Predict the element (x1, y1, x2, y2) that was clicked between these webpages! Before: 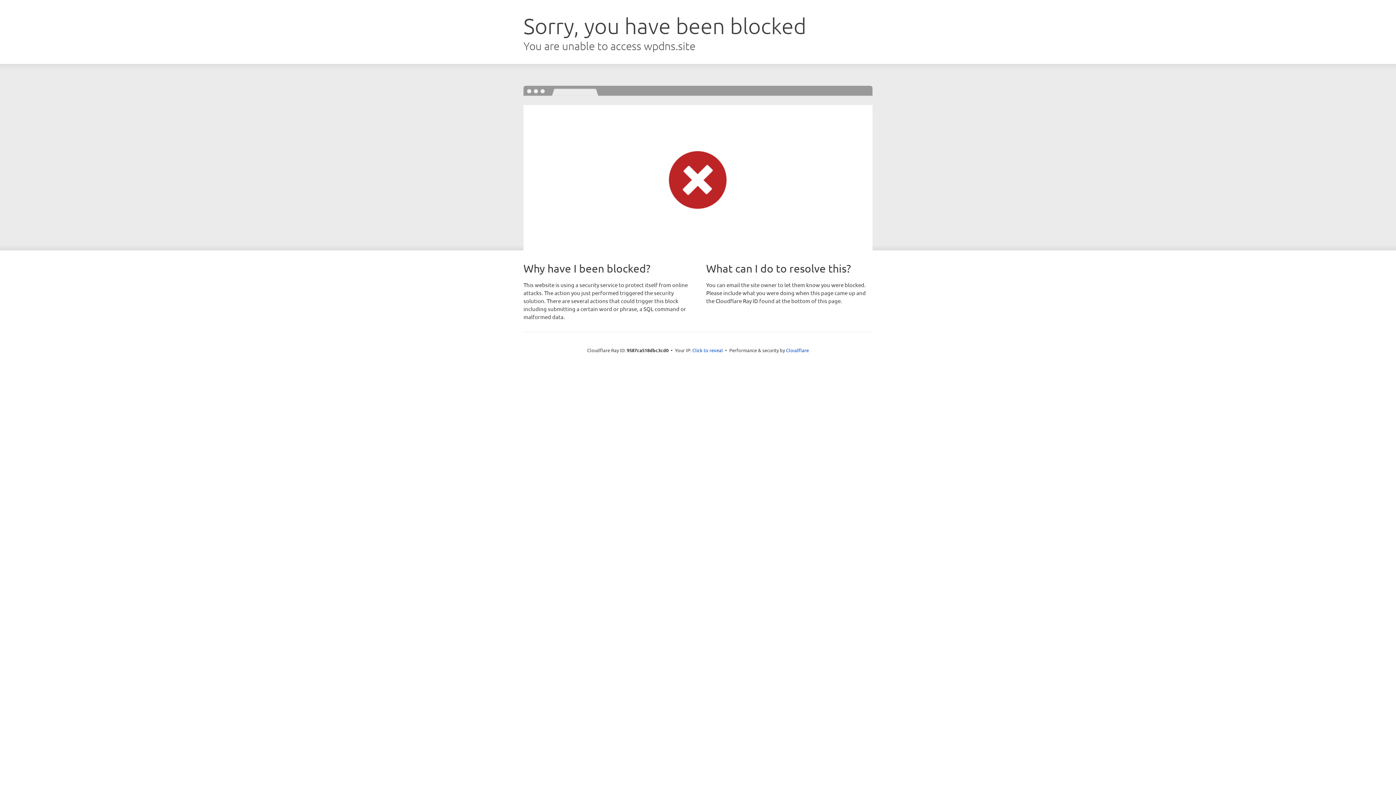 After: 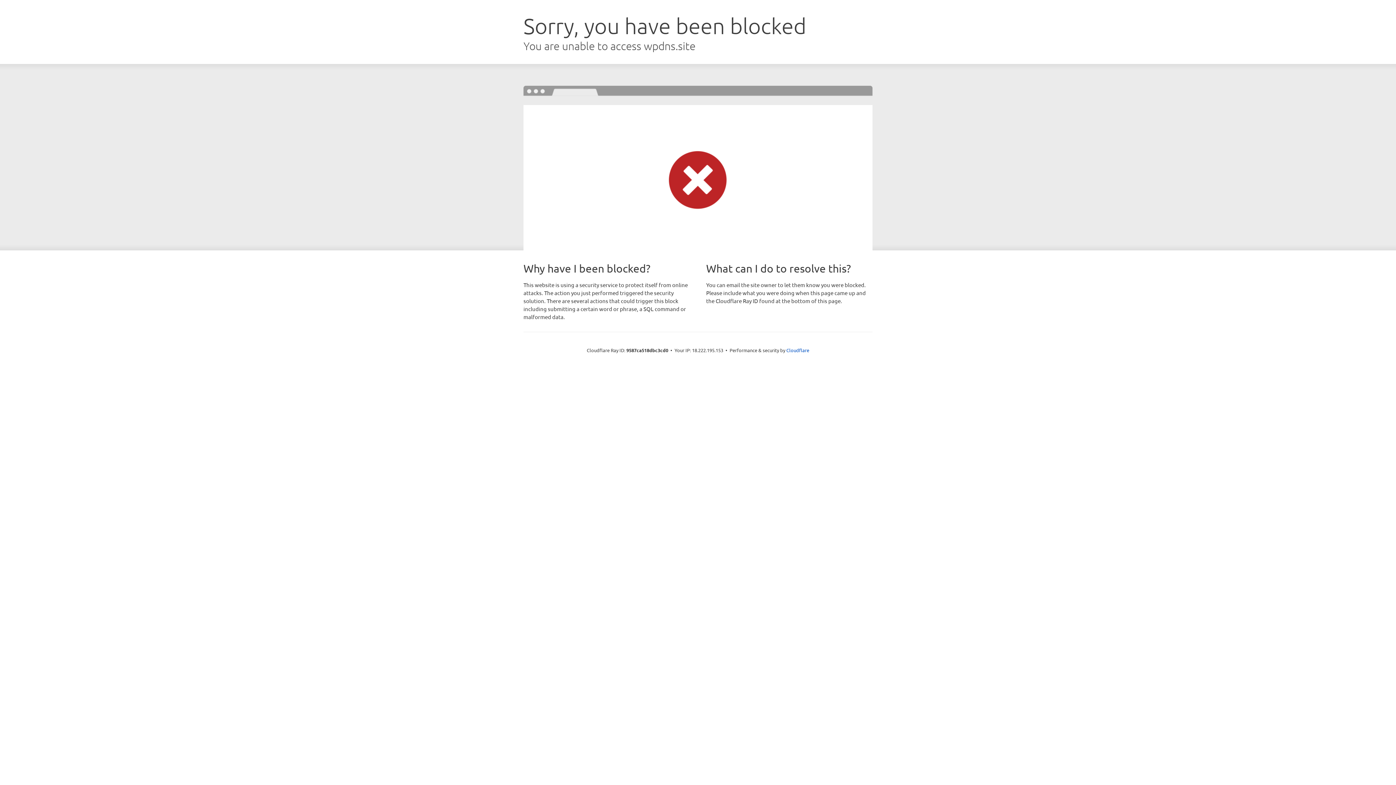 Action: bbox: (692, 346, 723, 353) label: Click to reveal